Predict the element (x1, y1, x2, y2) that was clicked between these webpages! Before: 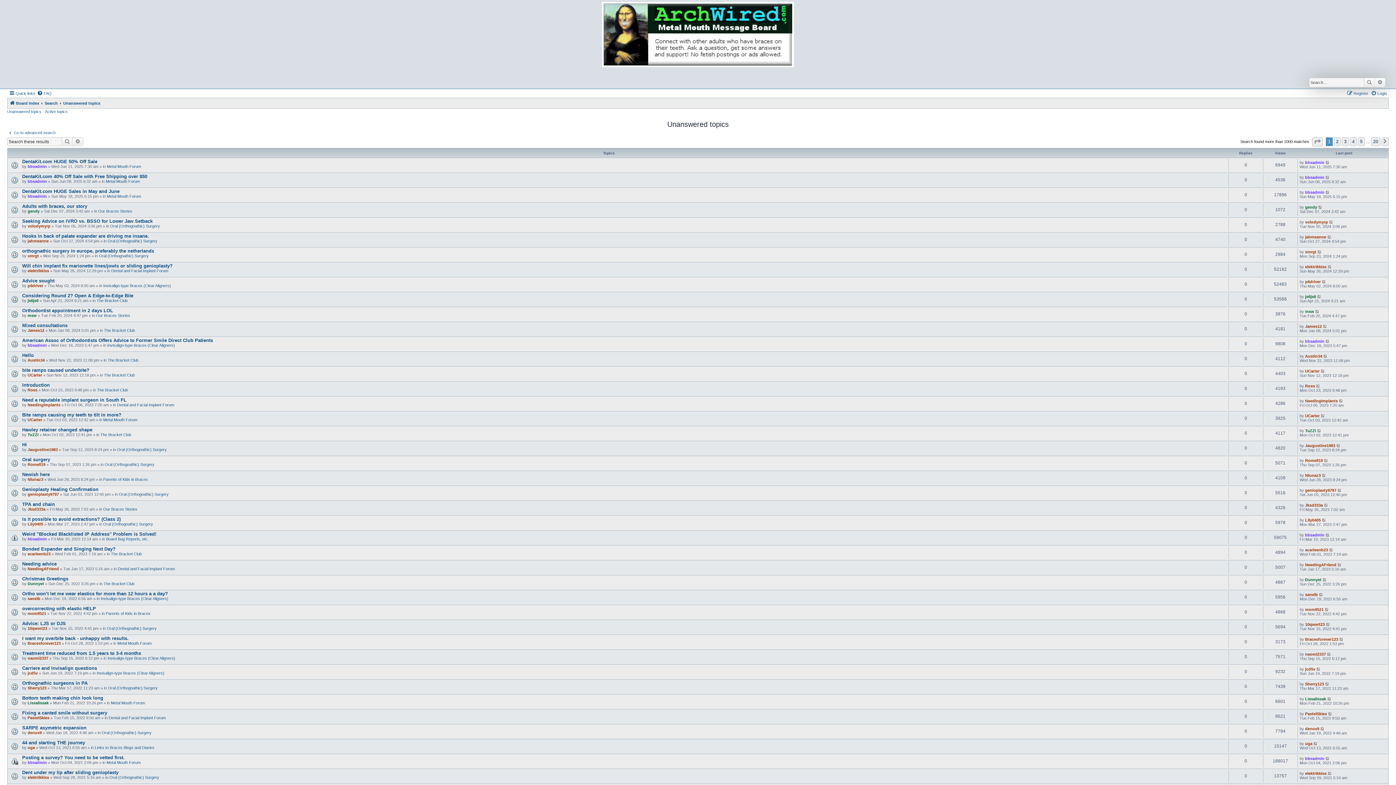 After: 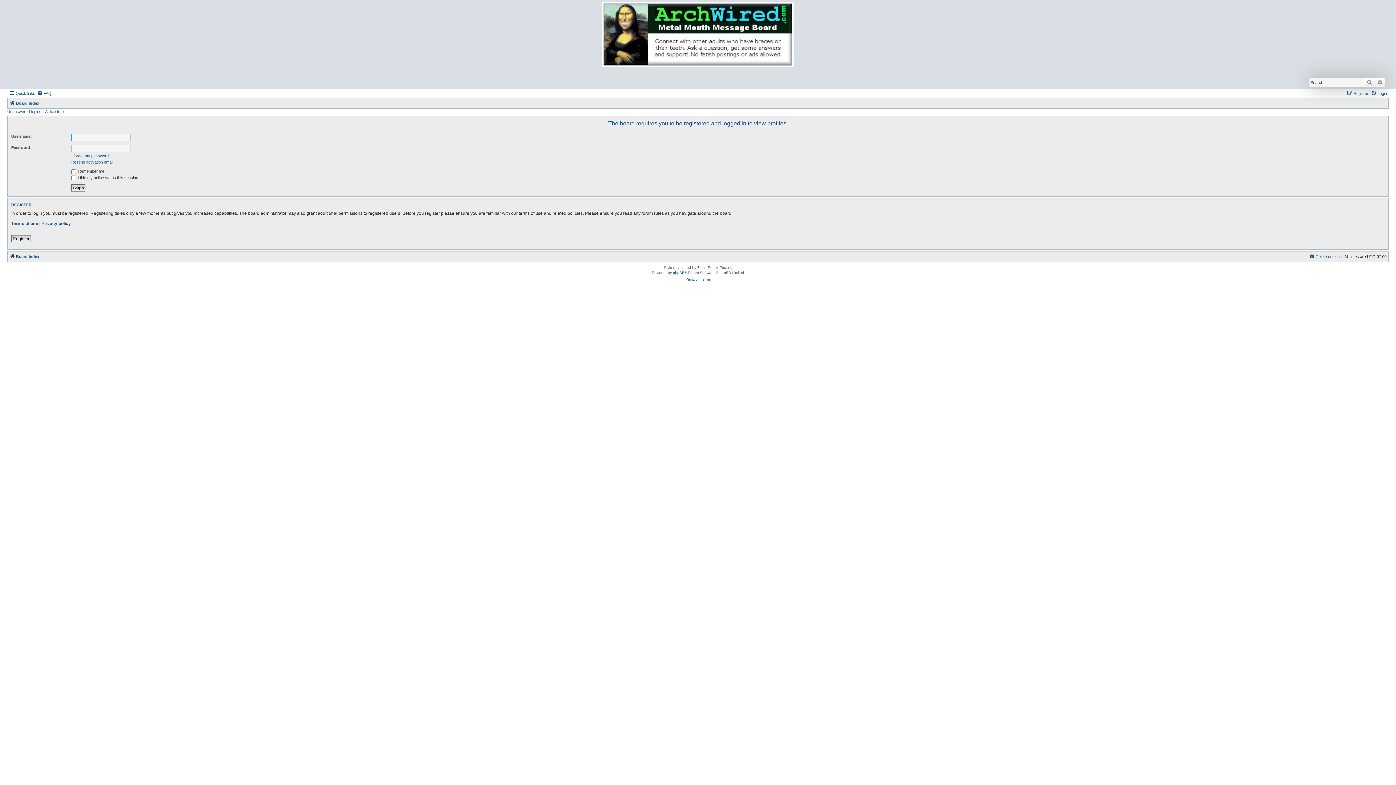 Action: label: Austin34 bbox: (1305, 354, 1322, 358)